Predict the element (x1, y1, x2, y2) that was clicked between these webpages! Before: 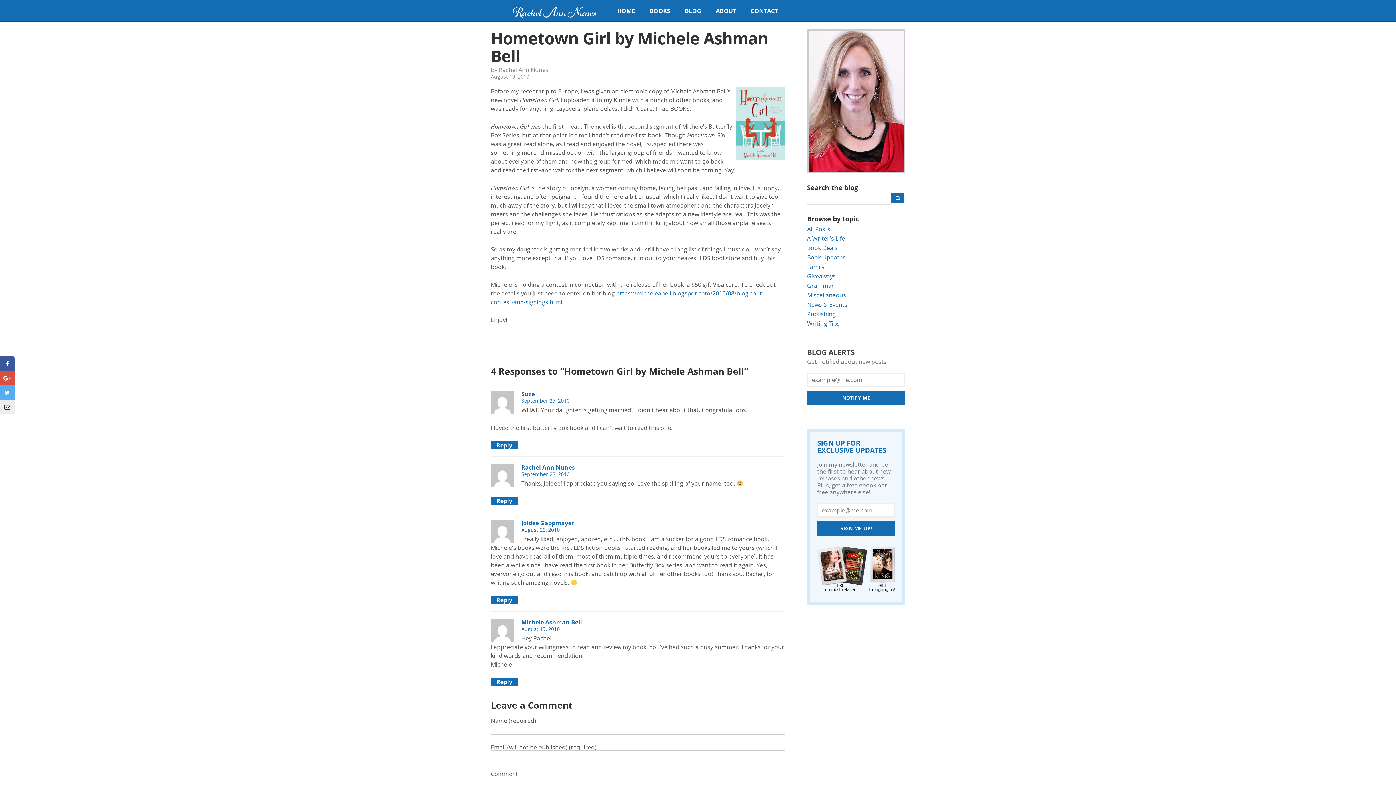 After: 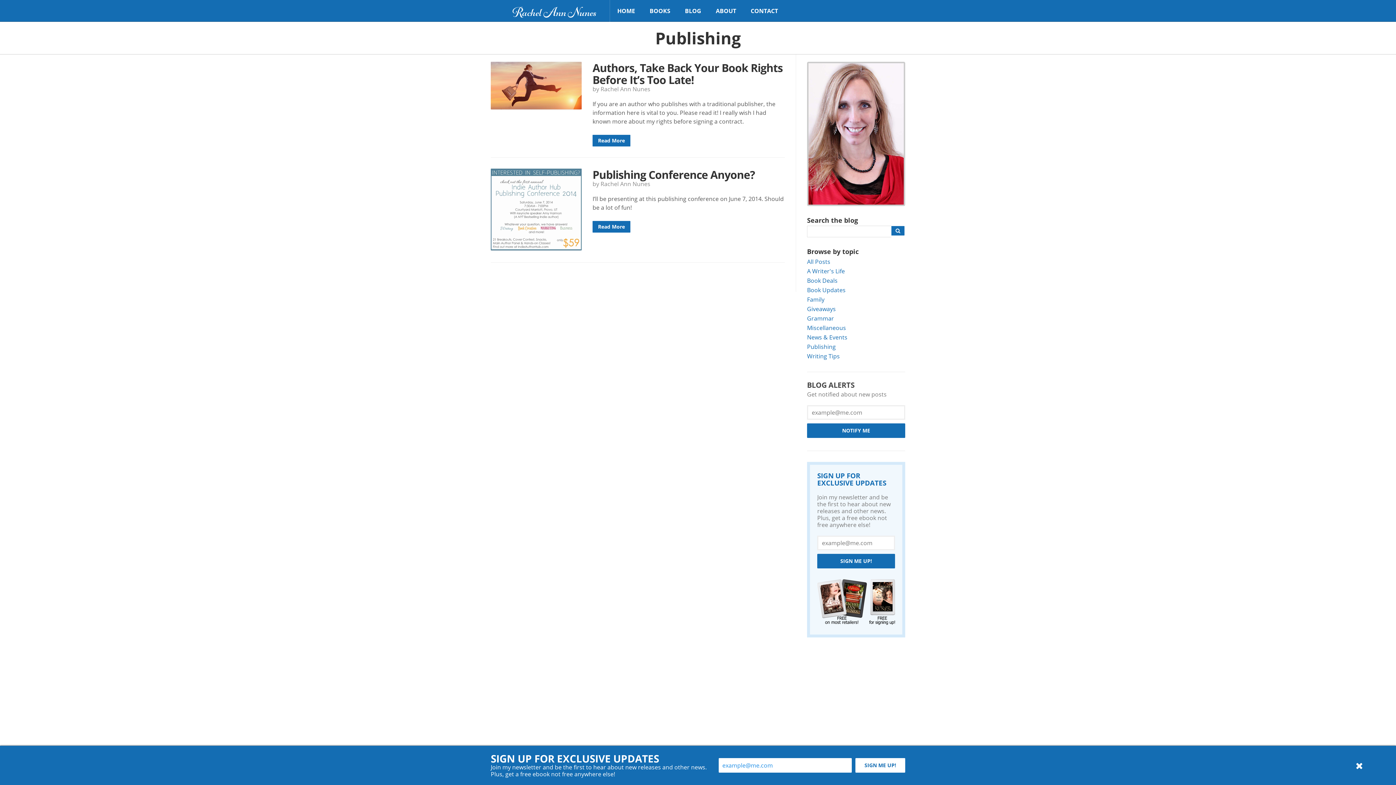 Action: bbox: (807, 309, 905, 319) label: Publishing